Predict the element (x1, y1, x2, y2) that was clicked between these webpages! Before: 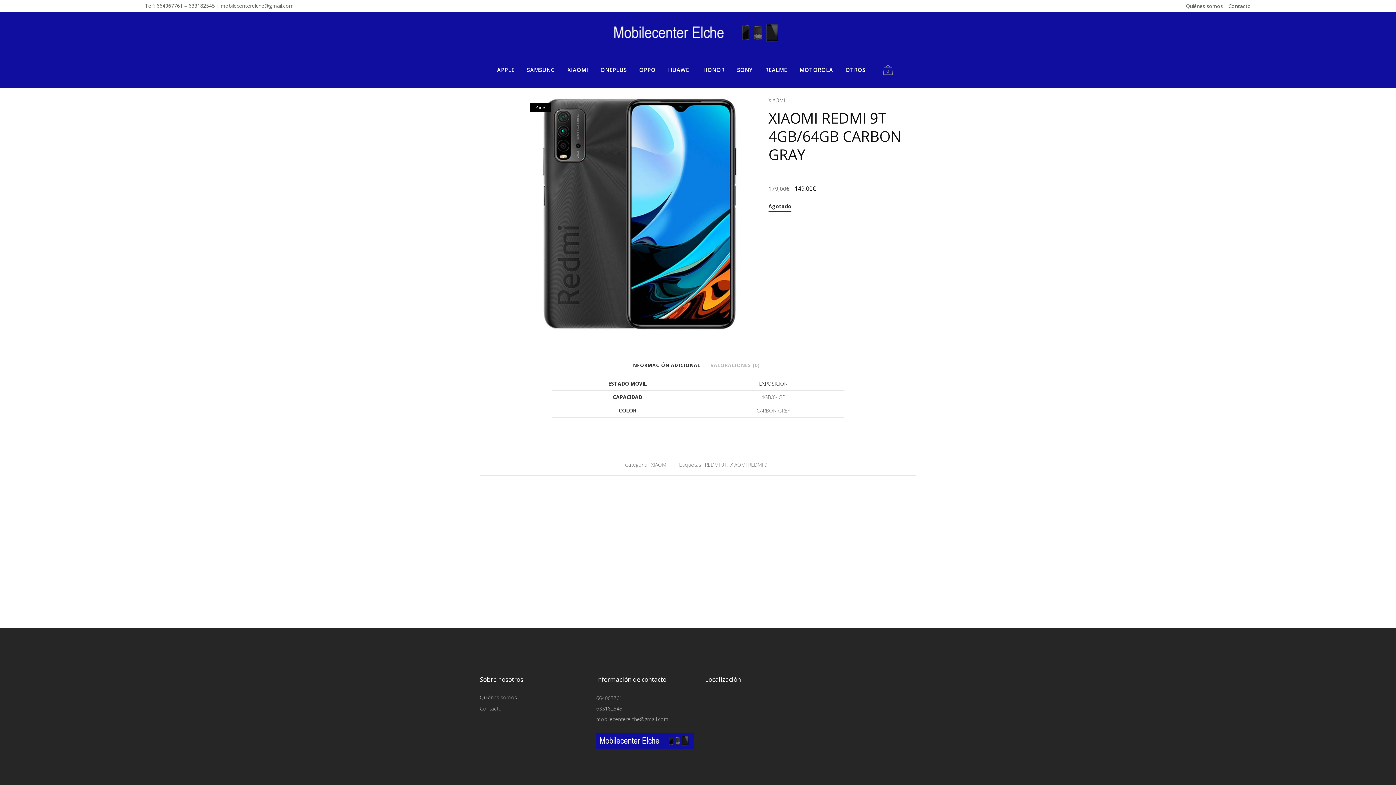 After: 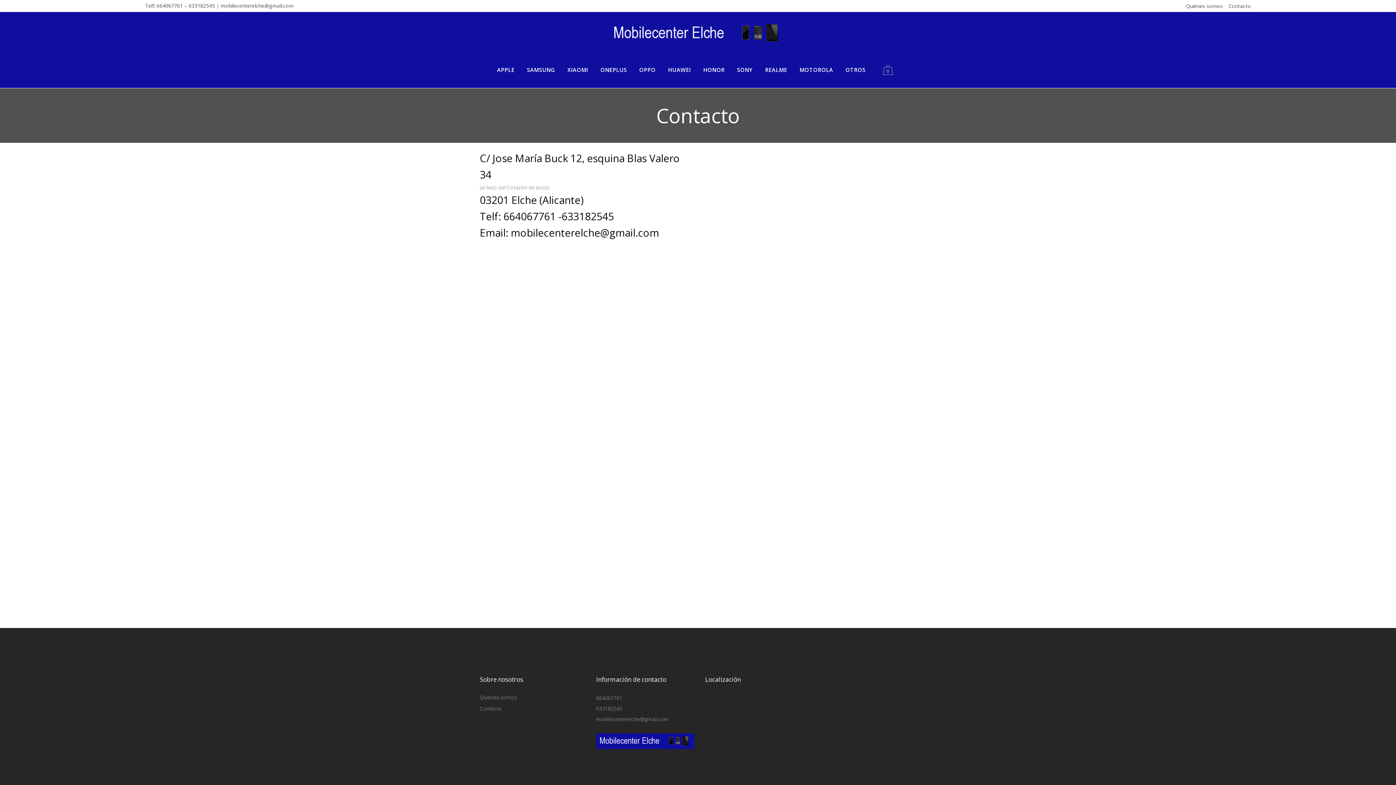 Action: bbox: (480, 705, 583, 713) label: Contacto